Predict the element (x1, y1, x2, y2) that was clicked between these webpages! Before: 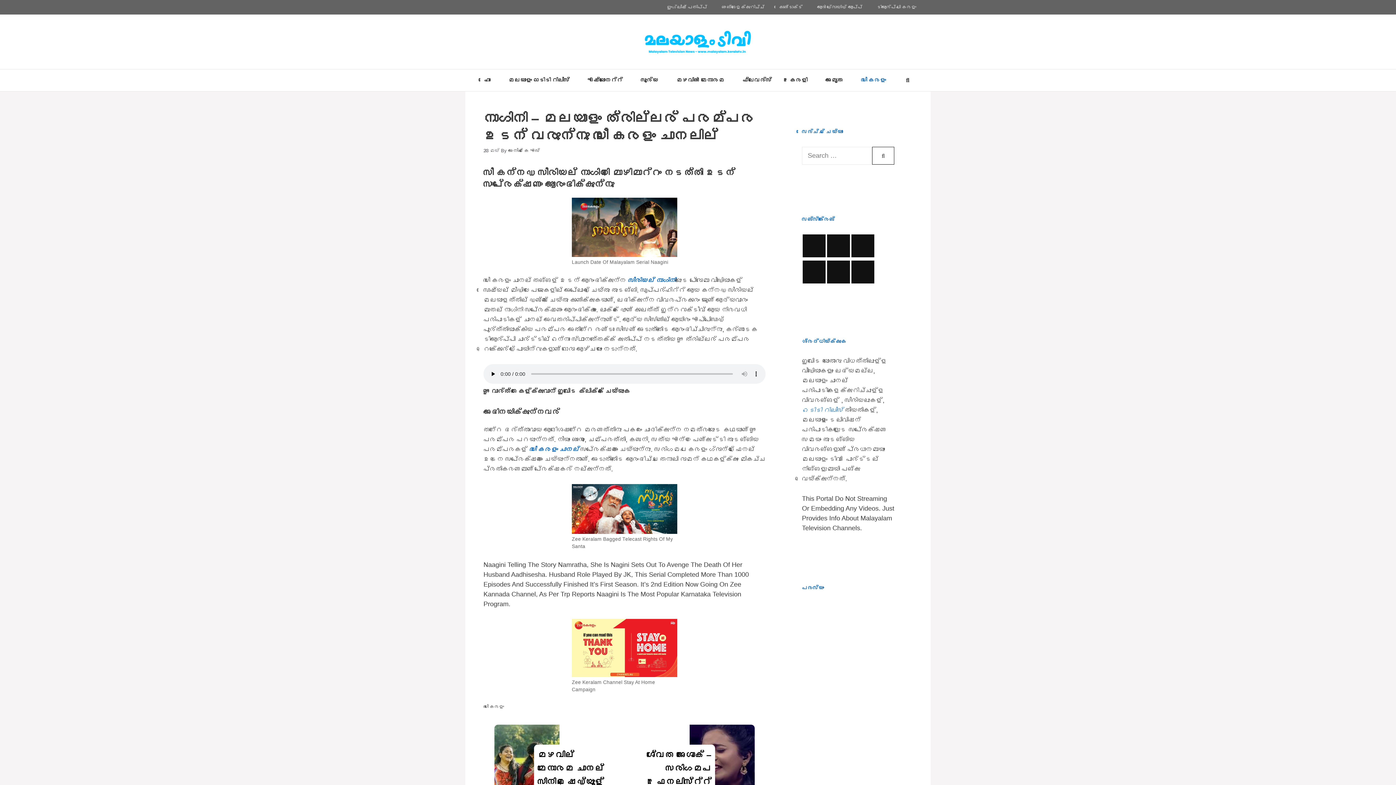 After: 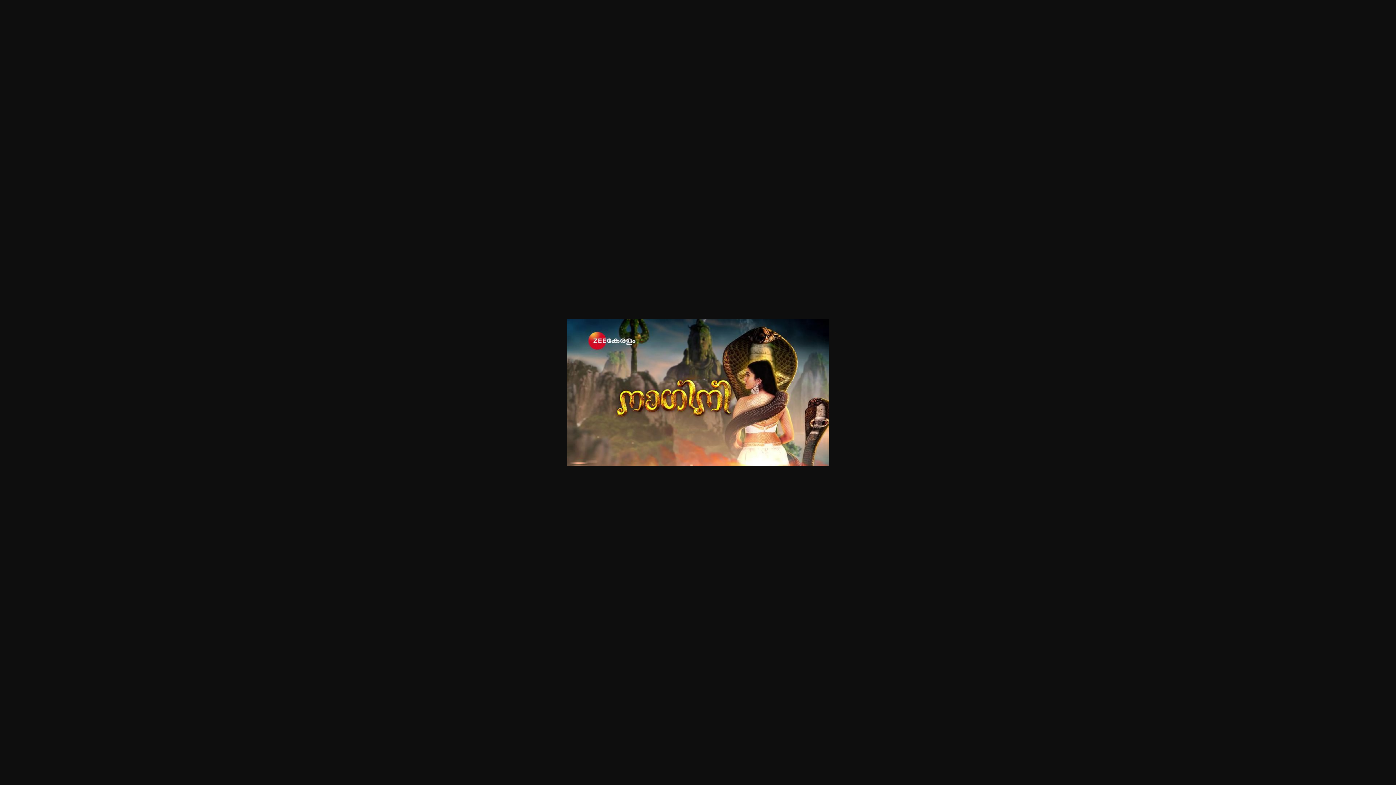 Action: bbox: (572, 197, 677, 257)